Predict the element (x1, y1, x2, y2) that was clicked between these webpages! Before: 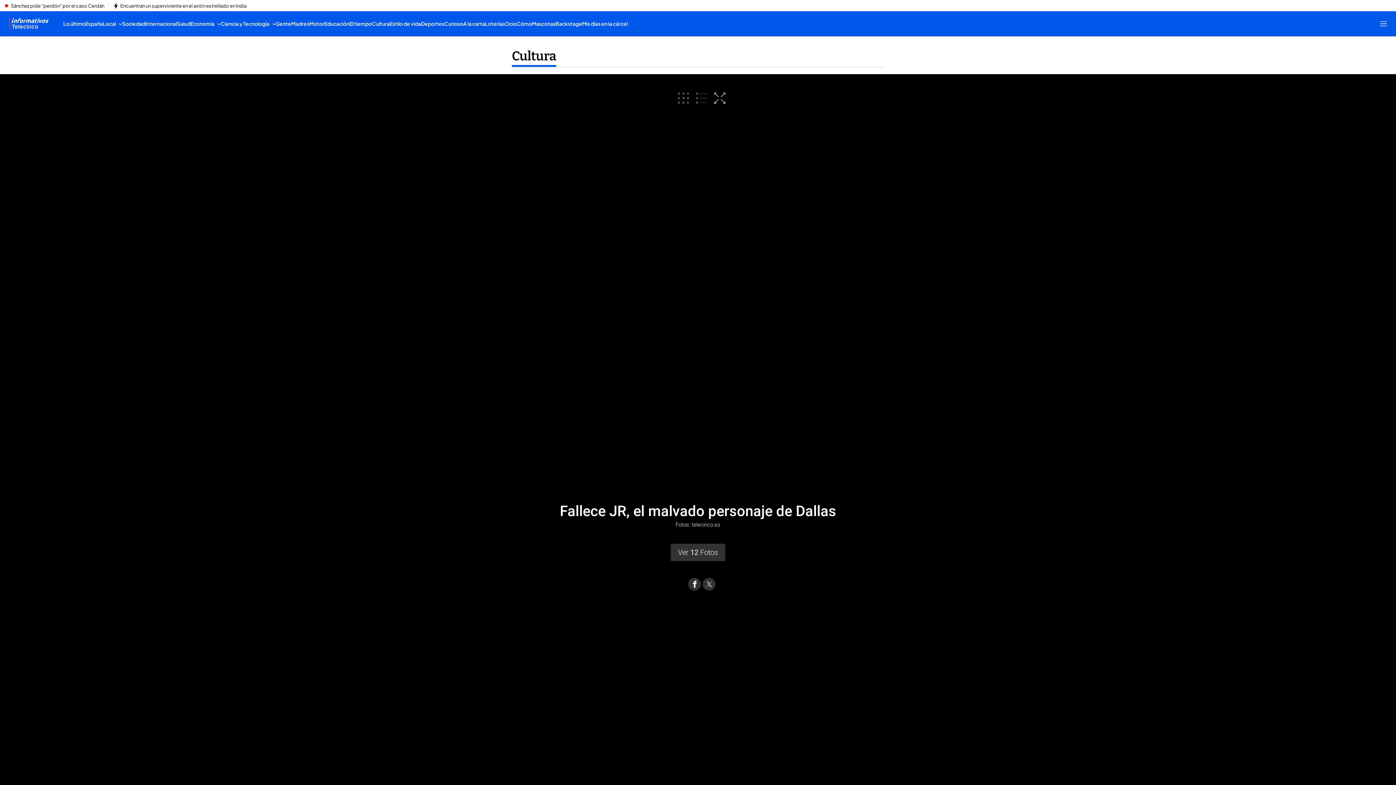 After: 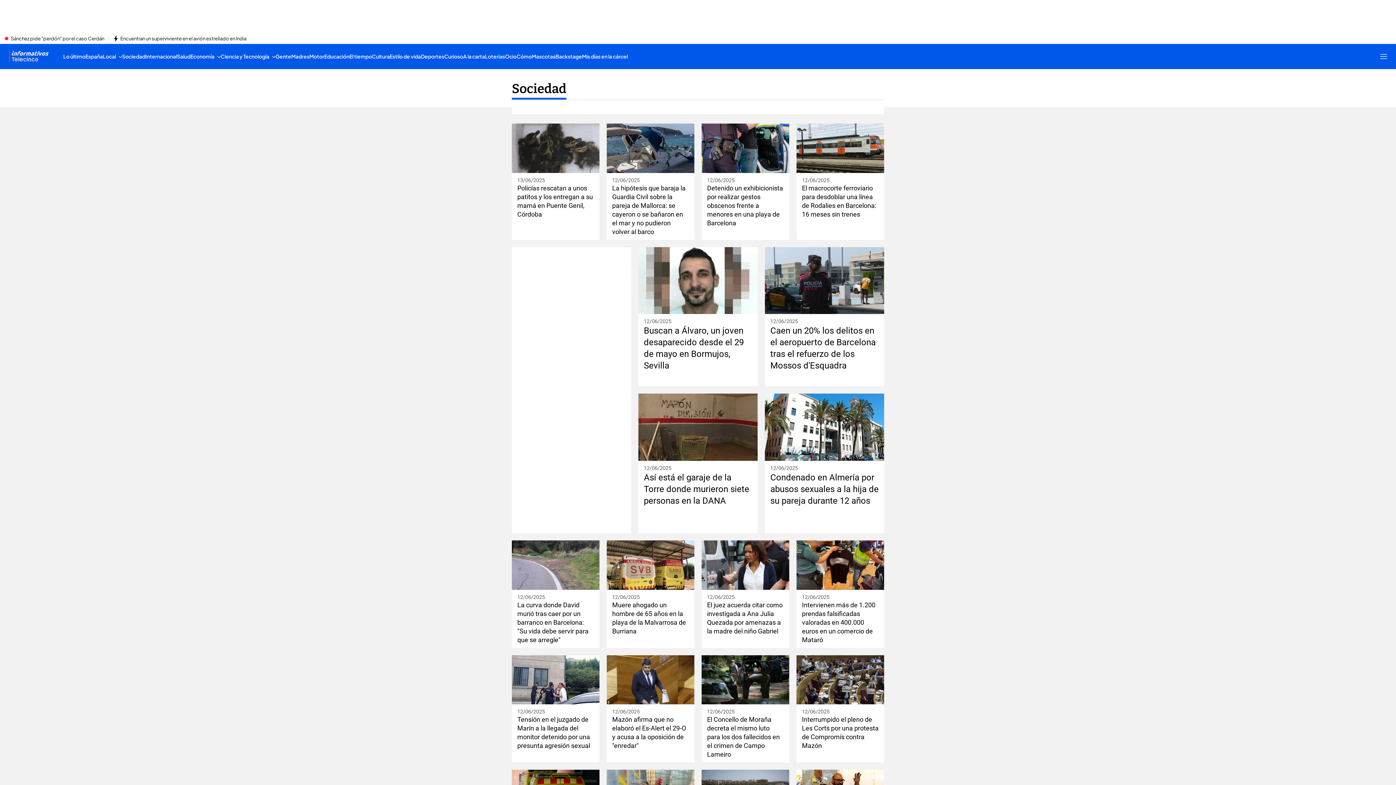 Action: bbox: (122, 11, 145, 36) label: Sociedad